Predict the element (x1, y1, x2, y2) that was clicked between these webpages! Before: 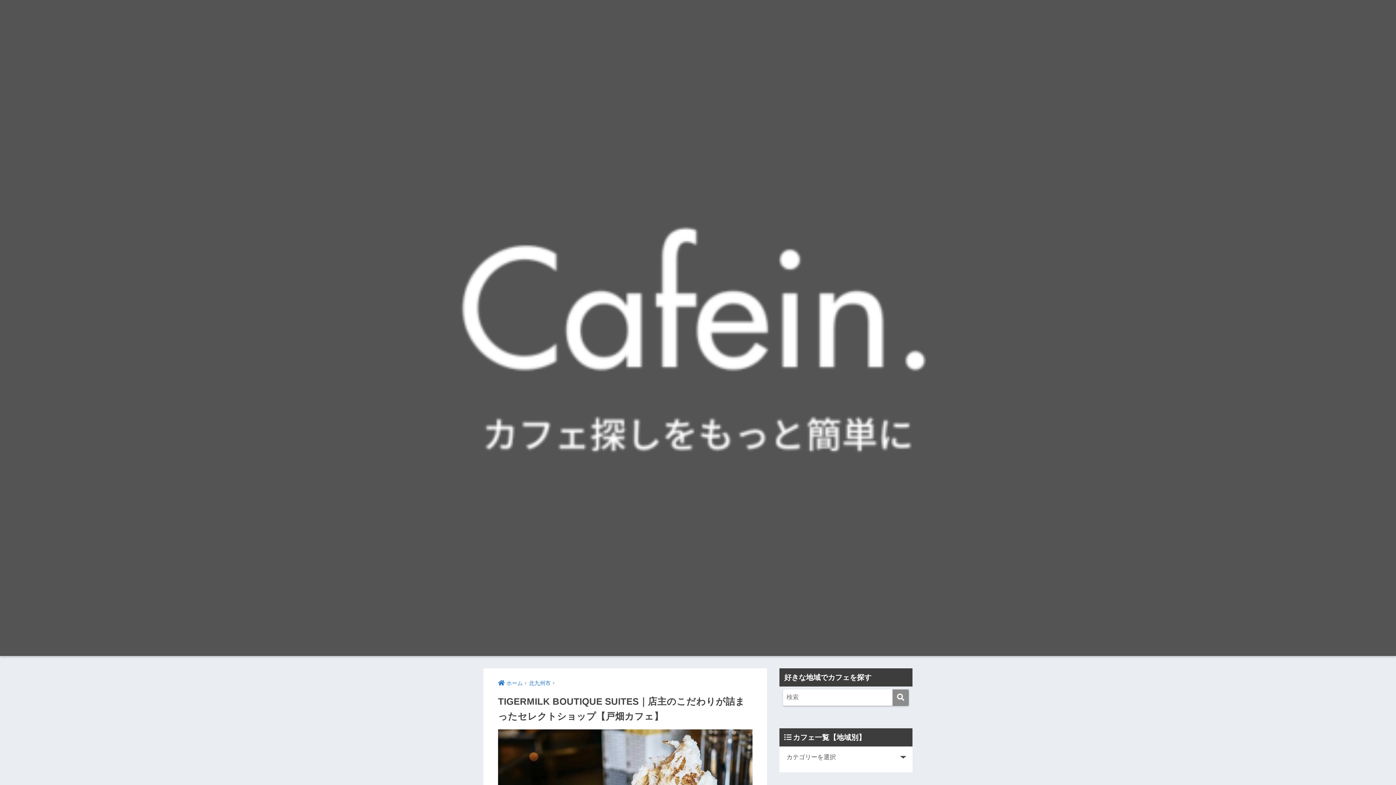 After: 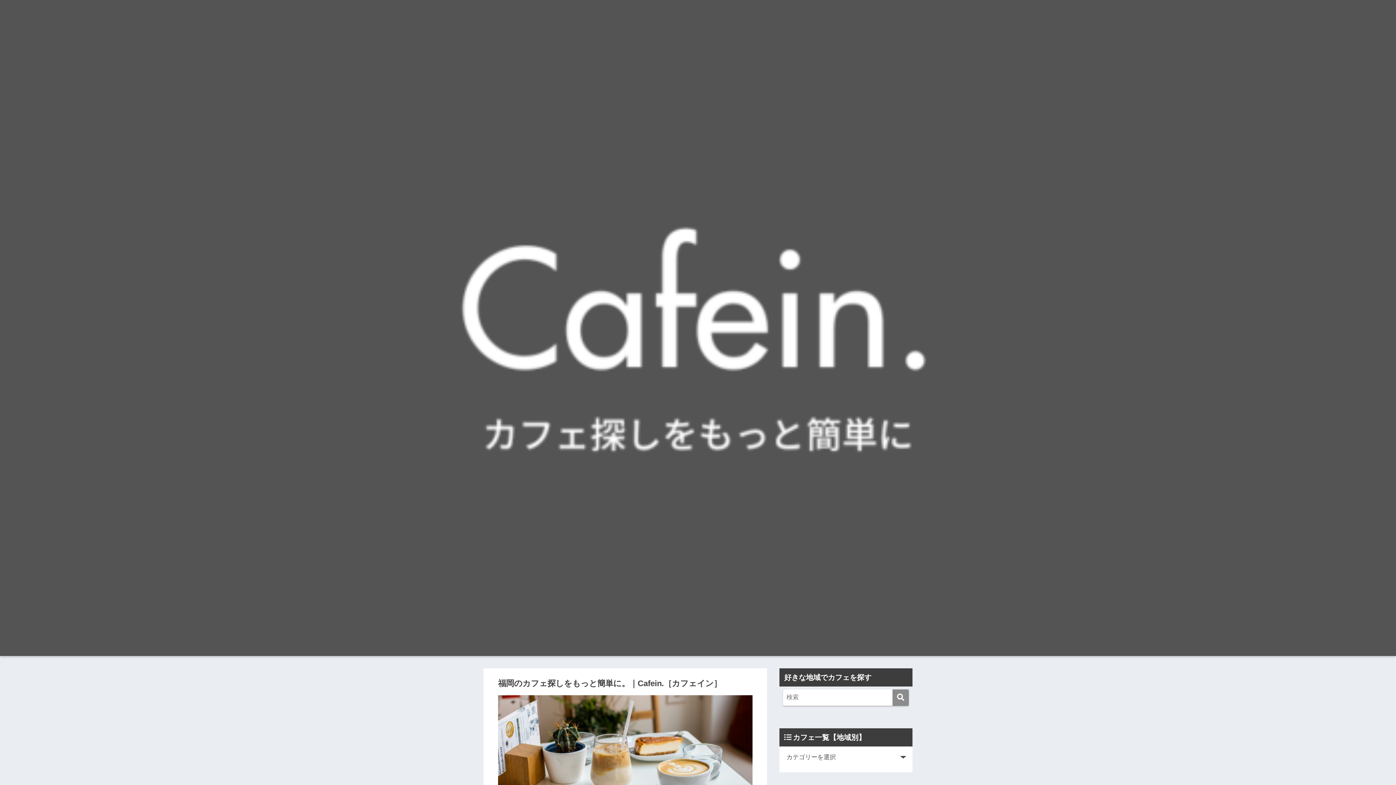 Action: label: ホーム bbox: (498, 680, 522, 686)